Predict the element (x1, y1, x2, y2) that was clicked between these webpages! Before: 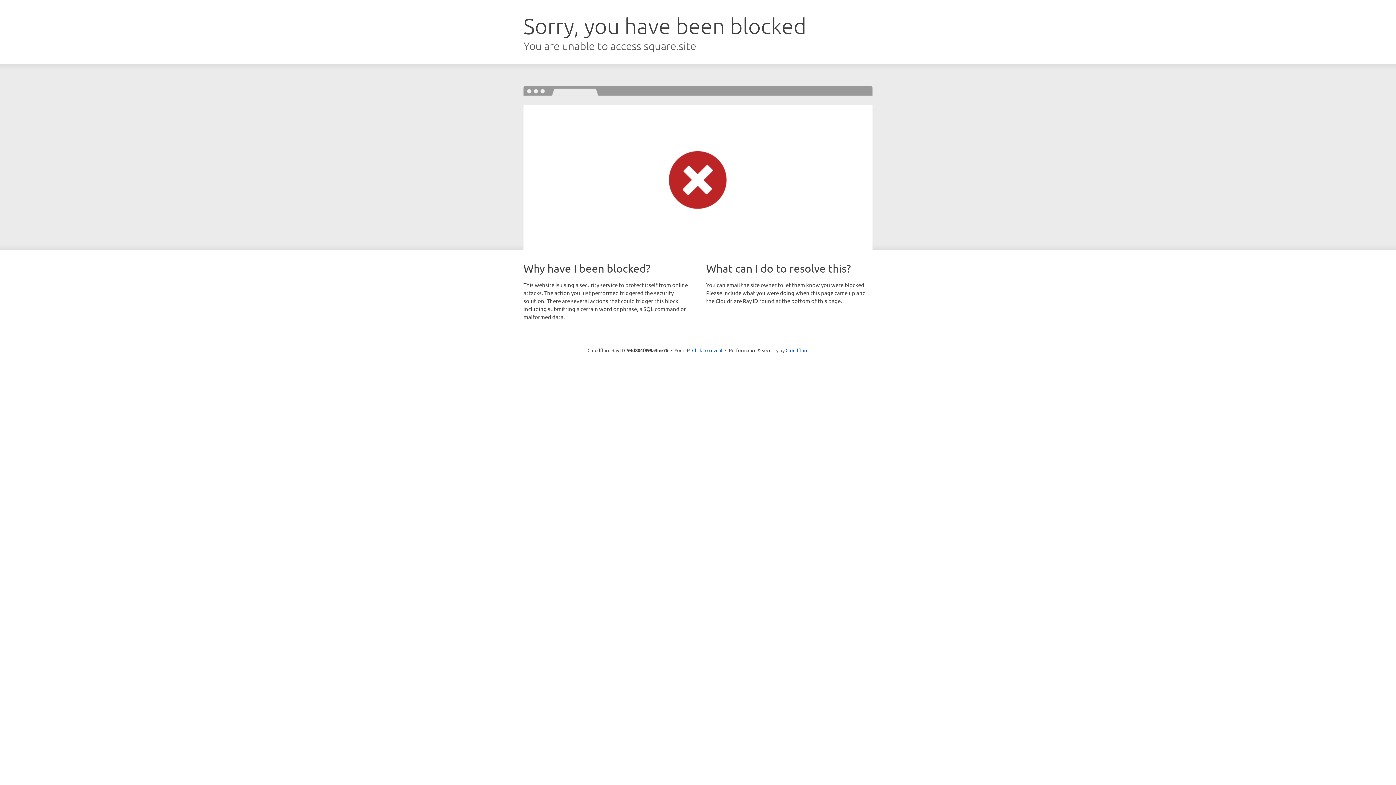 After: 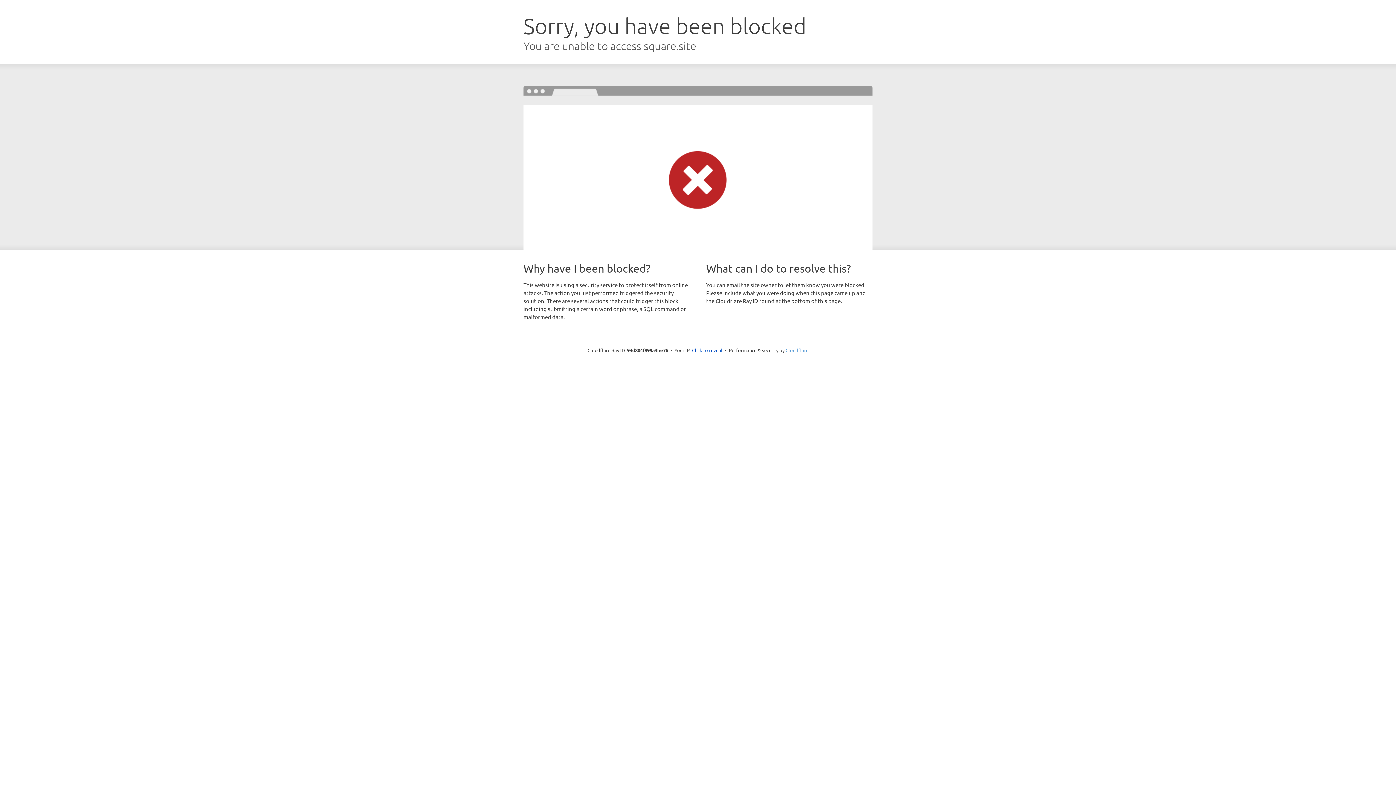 Action: bbox: (785, 347, 808, 353) label: Cloudflare